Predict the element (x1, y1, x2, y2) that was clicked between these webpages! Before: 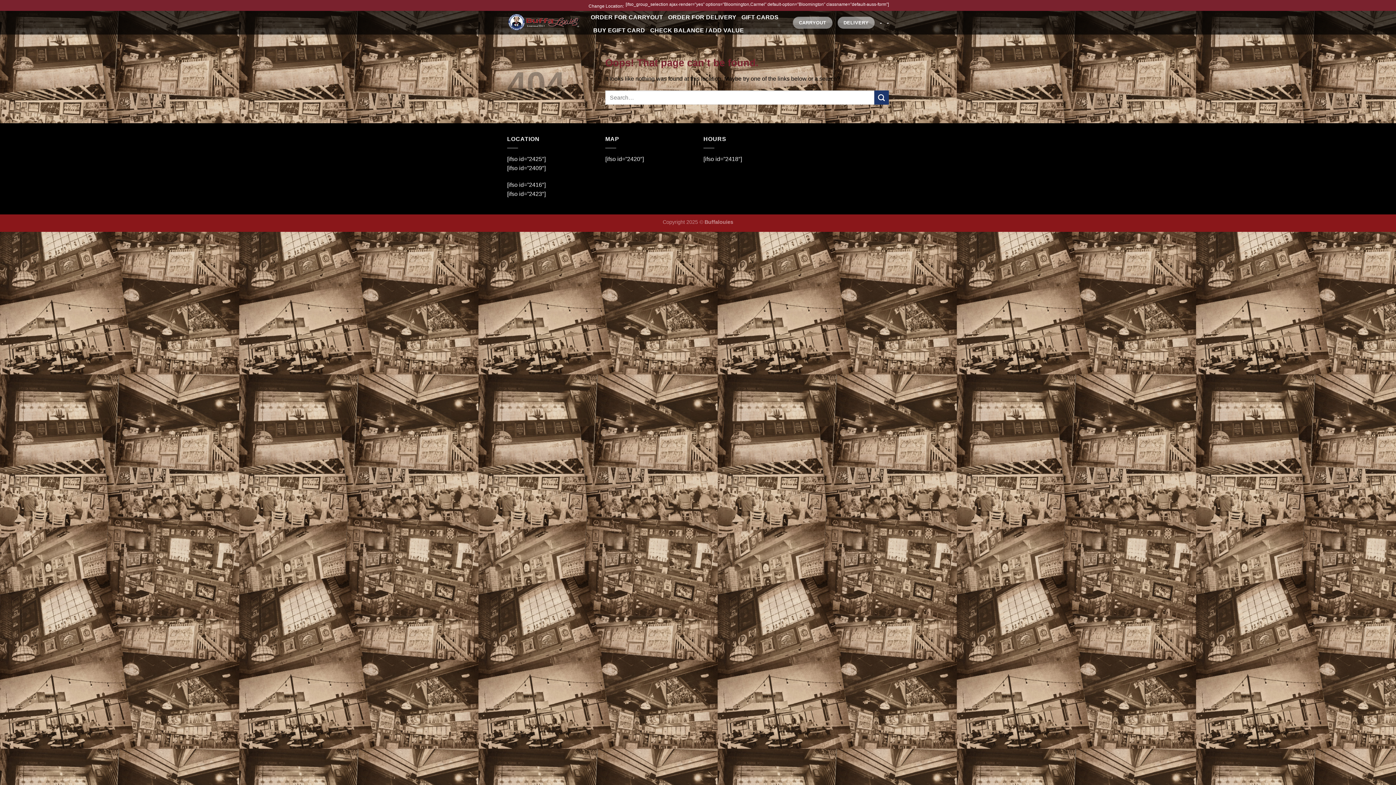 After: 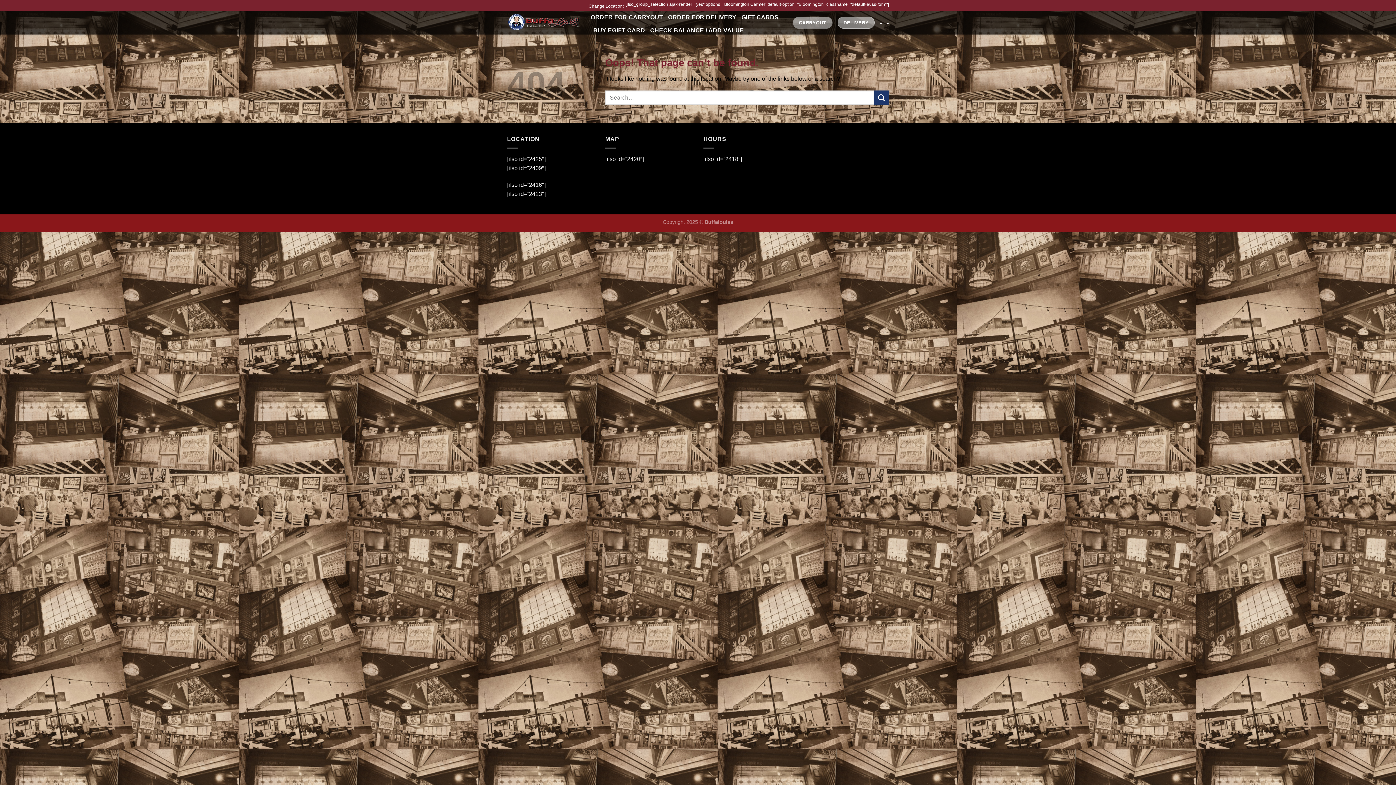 Action: label: DELIVERY bbox: (837, 16, 875, 28)